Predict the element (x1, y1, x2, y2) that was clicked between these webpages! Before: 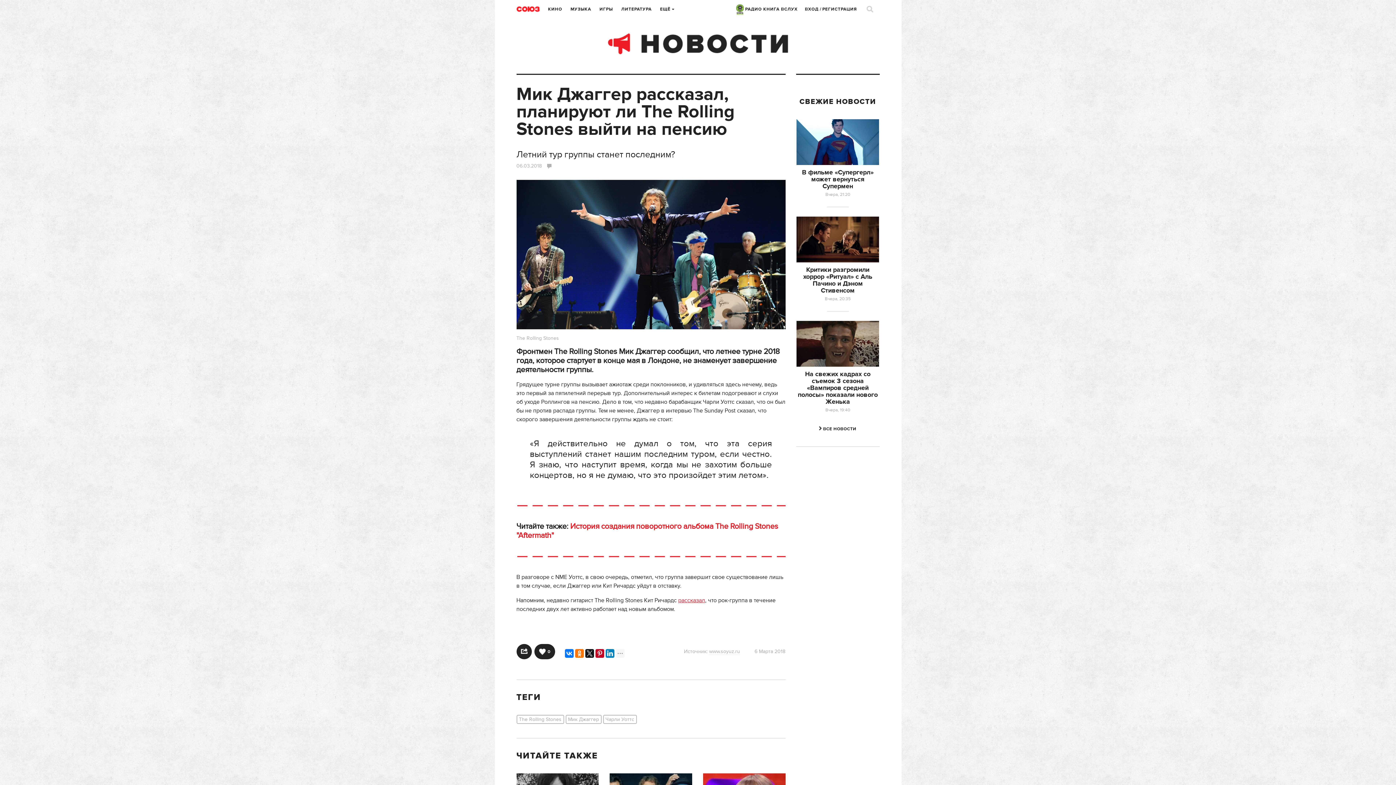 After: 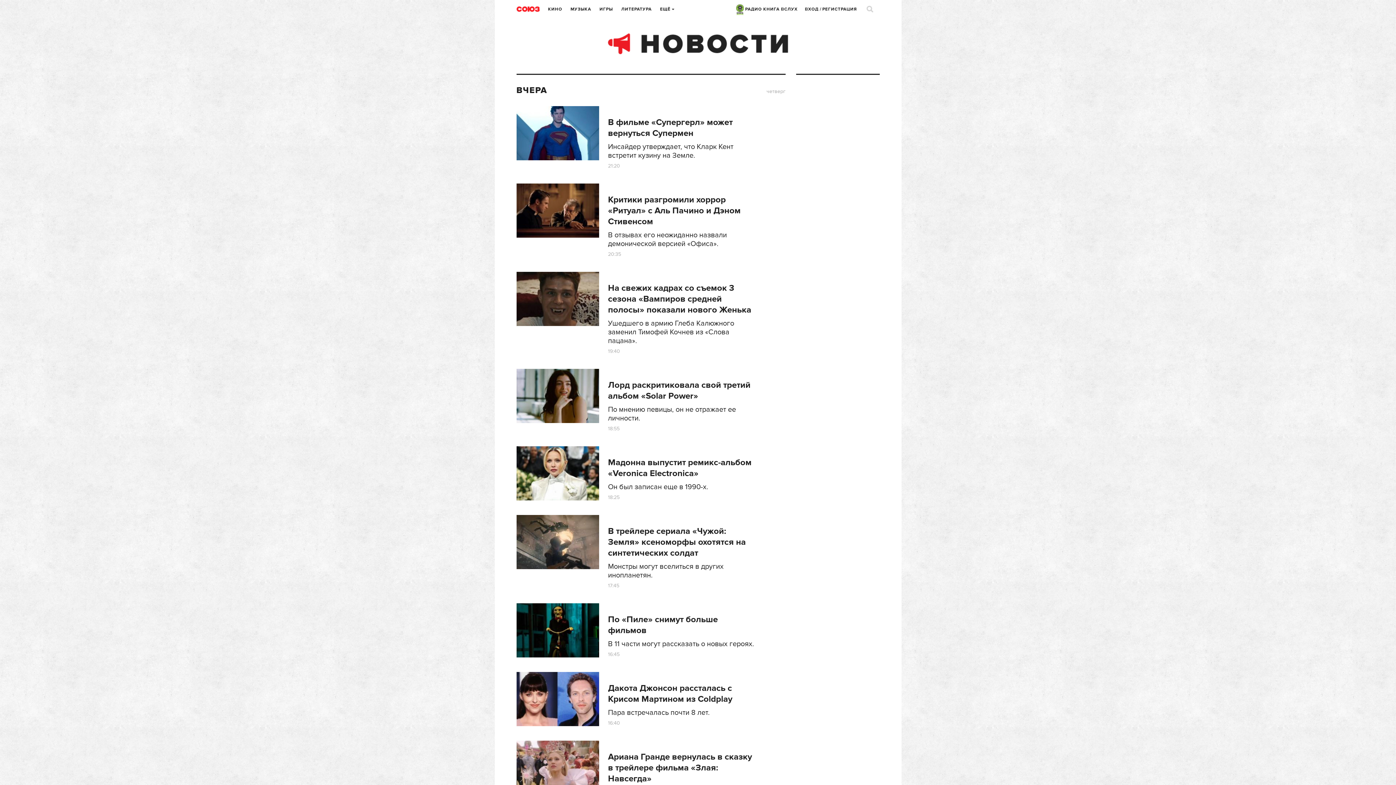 Action: bbox: (608, 39, 788, 46)